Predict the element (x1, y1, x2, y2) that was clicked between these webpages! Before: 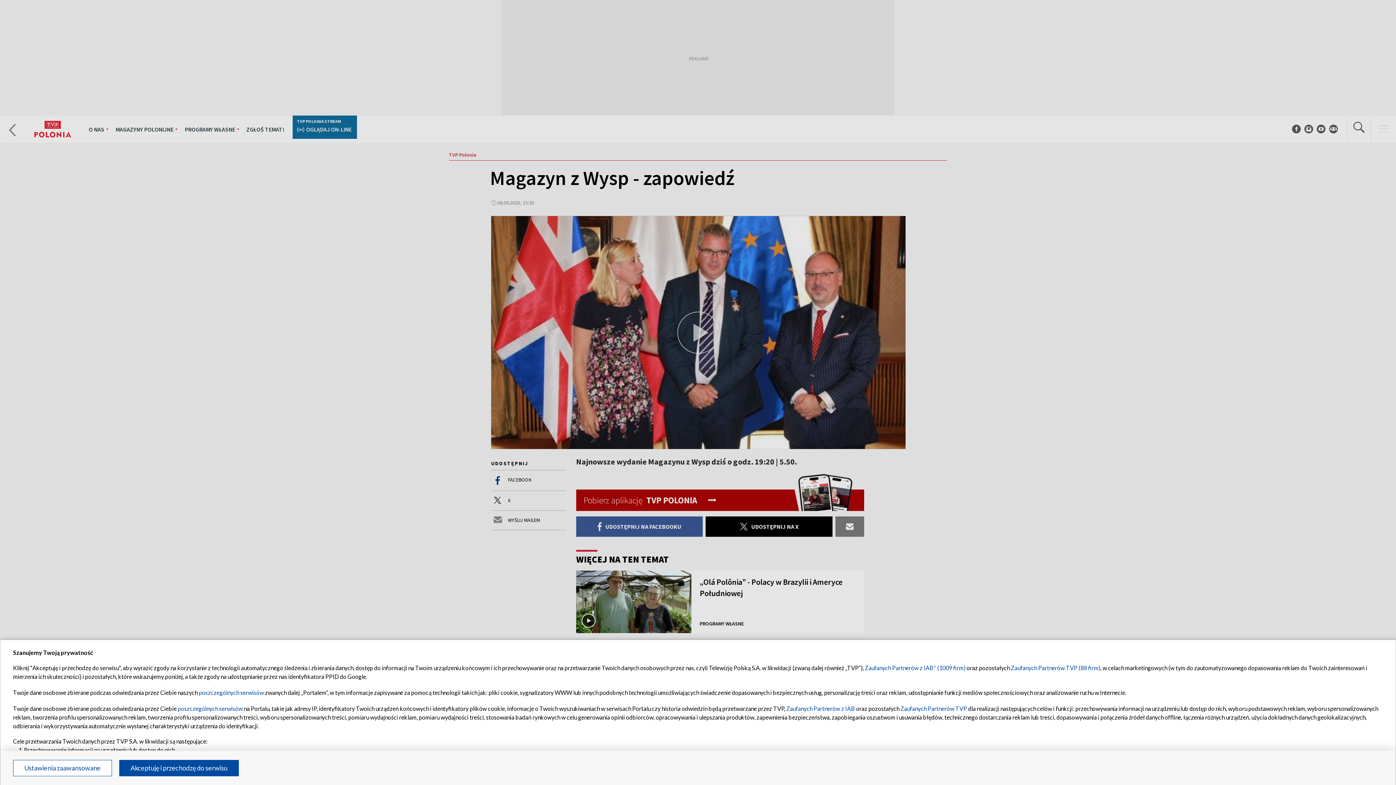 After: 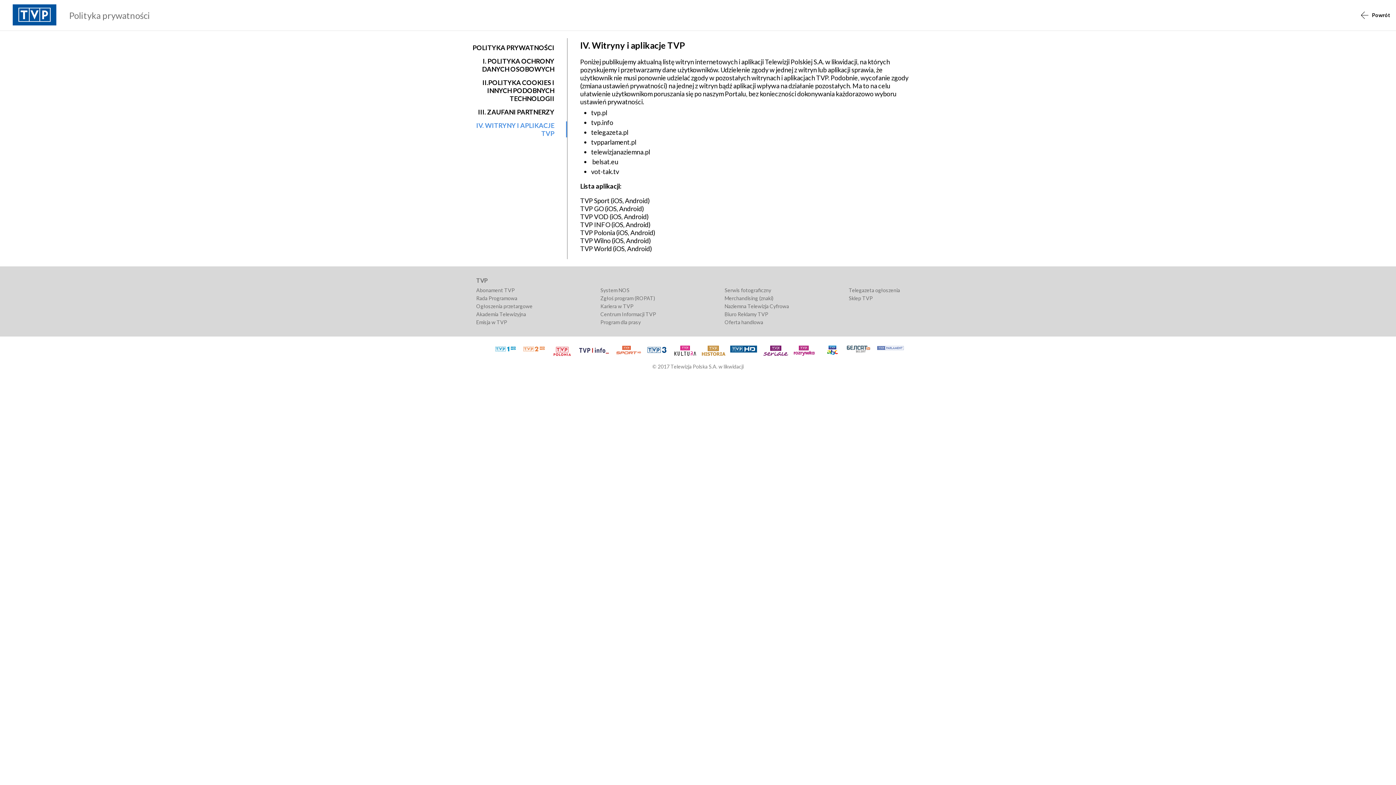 Action: bbox: (198, 689, 264, 696) label: poszczególnych serwisów